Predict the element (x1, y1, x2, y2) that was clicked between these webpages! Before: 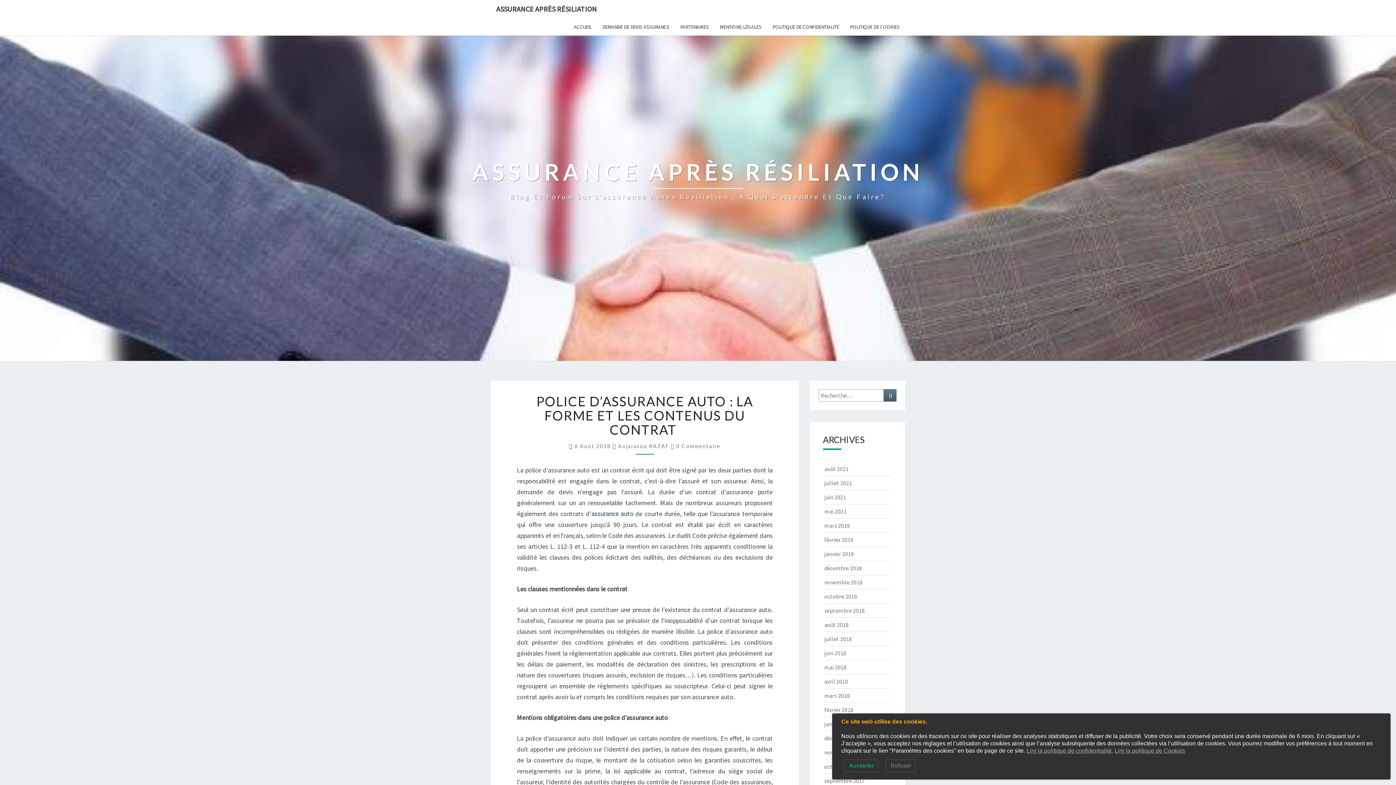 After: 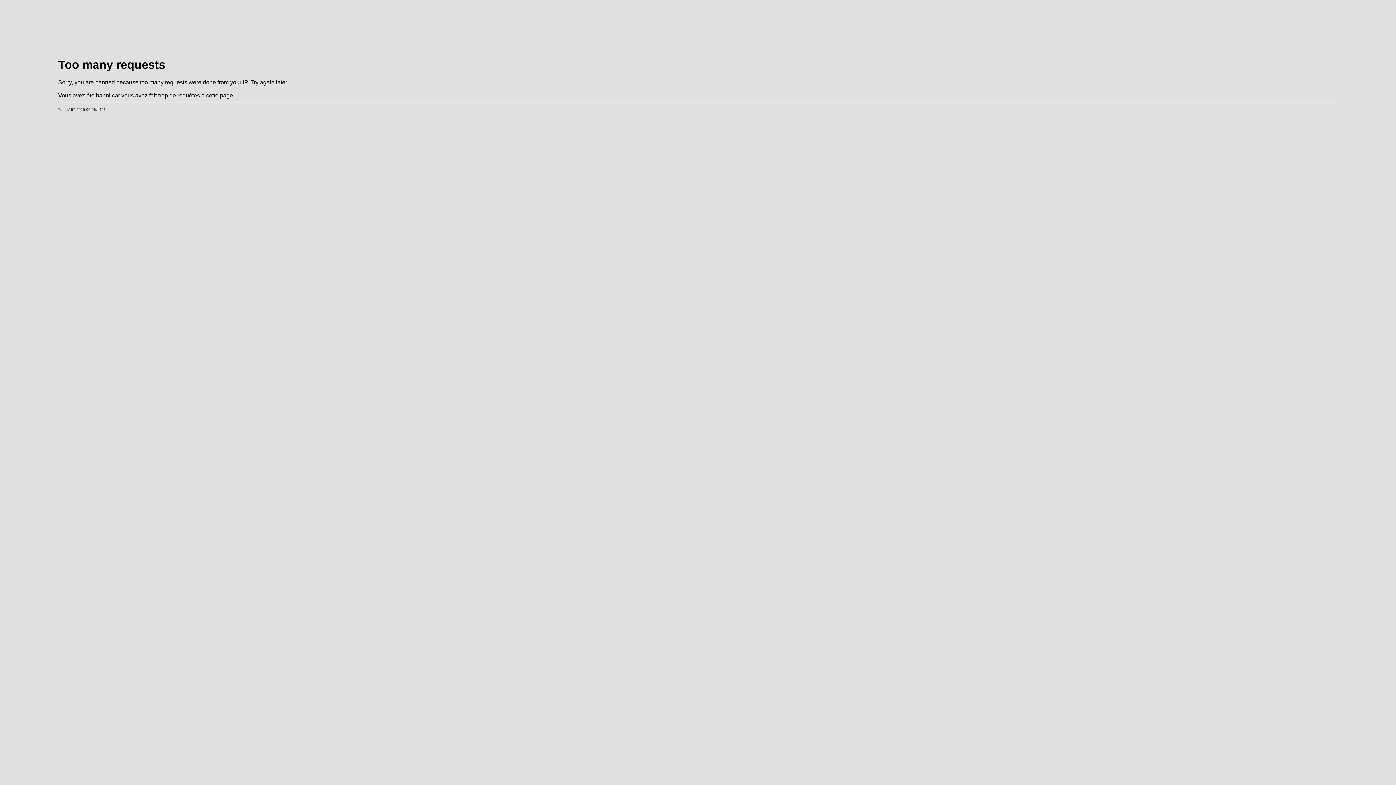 Action: label: juillet 2021 bbox: (824, 479, 852, 486)